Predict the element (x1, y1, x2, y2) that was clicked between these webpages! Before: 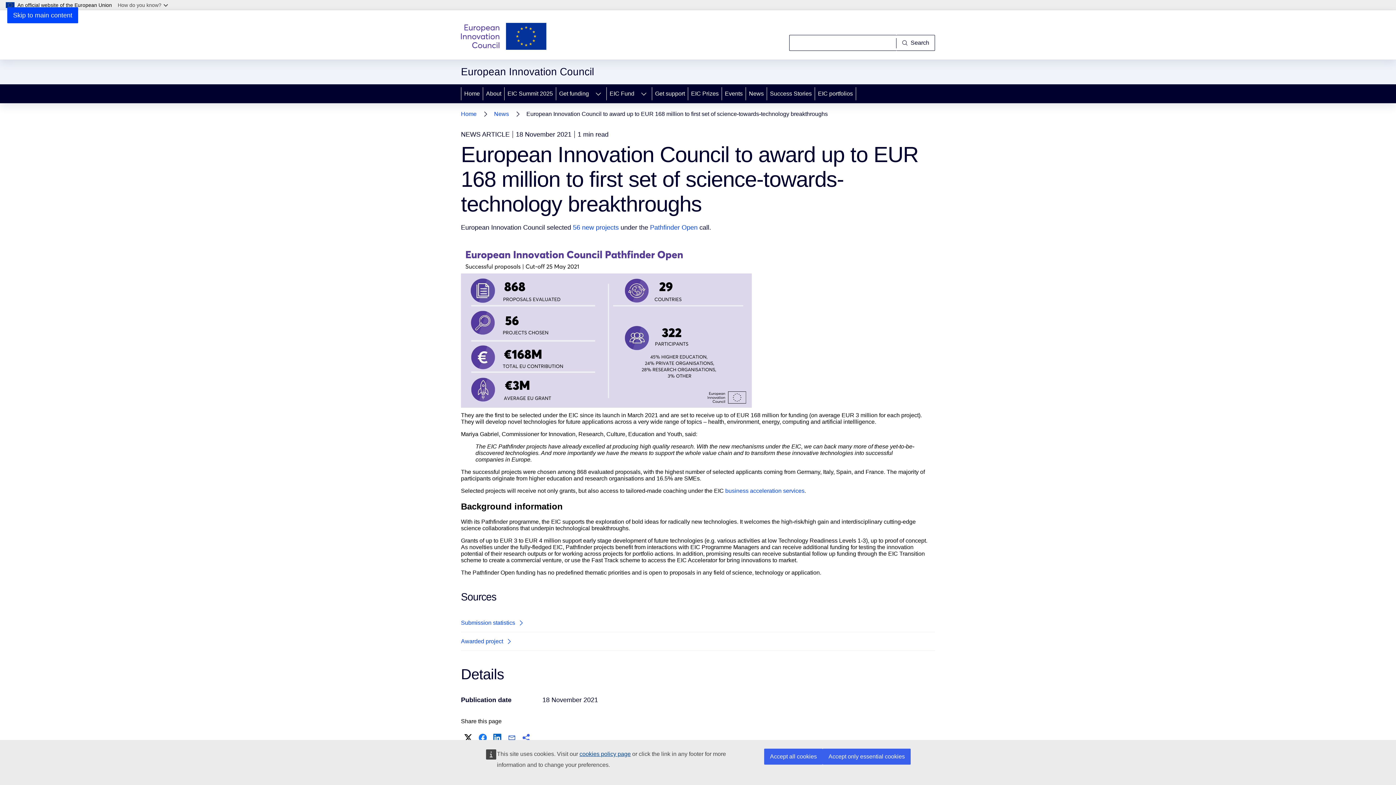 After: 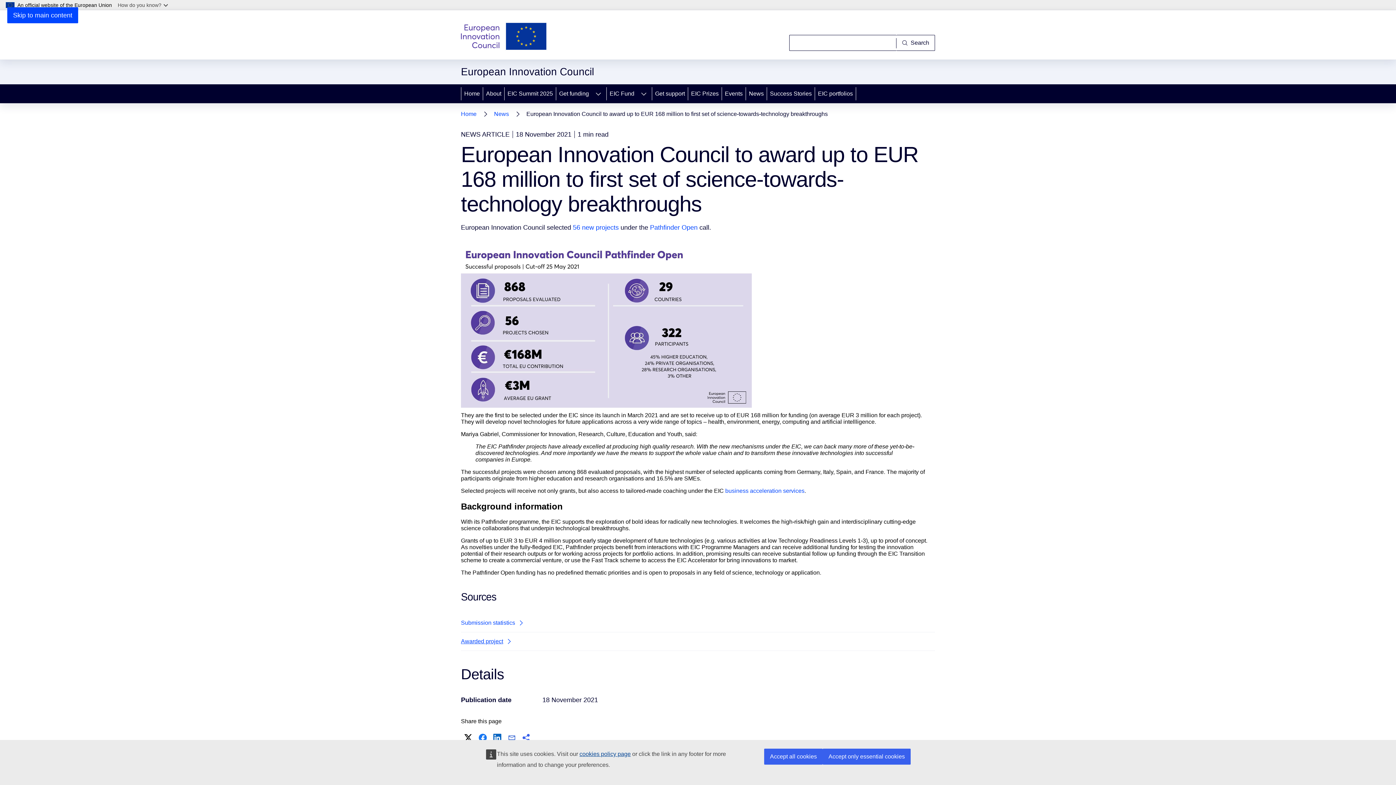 Action: label: Awarded project bbox: (461, 638, 512, 645)